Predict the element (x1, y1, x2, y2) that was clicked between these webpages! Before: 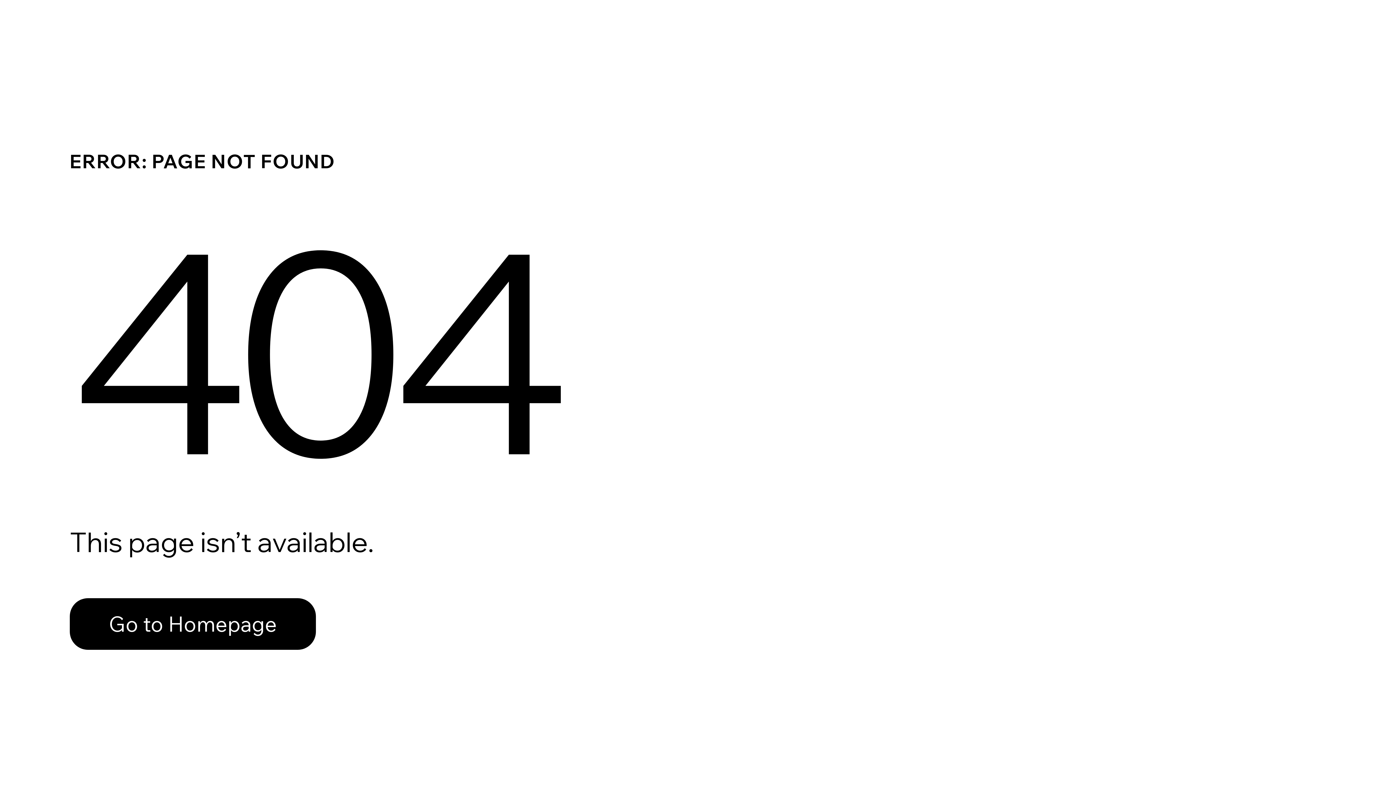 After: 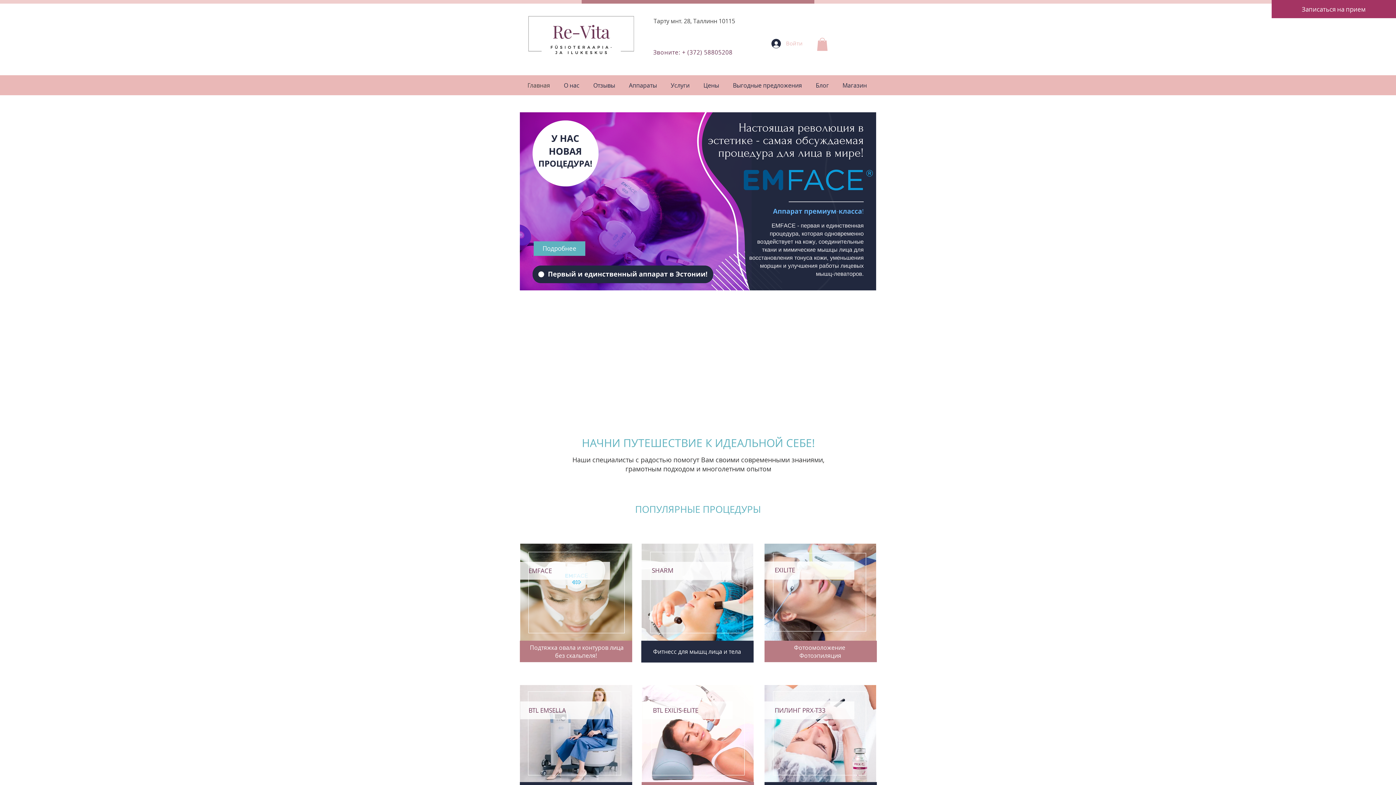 Action: bbox: (69, 582, 768, 659) label: Go to Homepage